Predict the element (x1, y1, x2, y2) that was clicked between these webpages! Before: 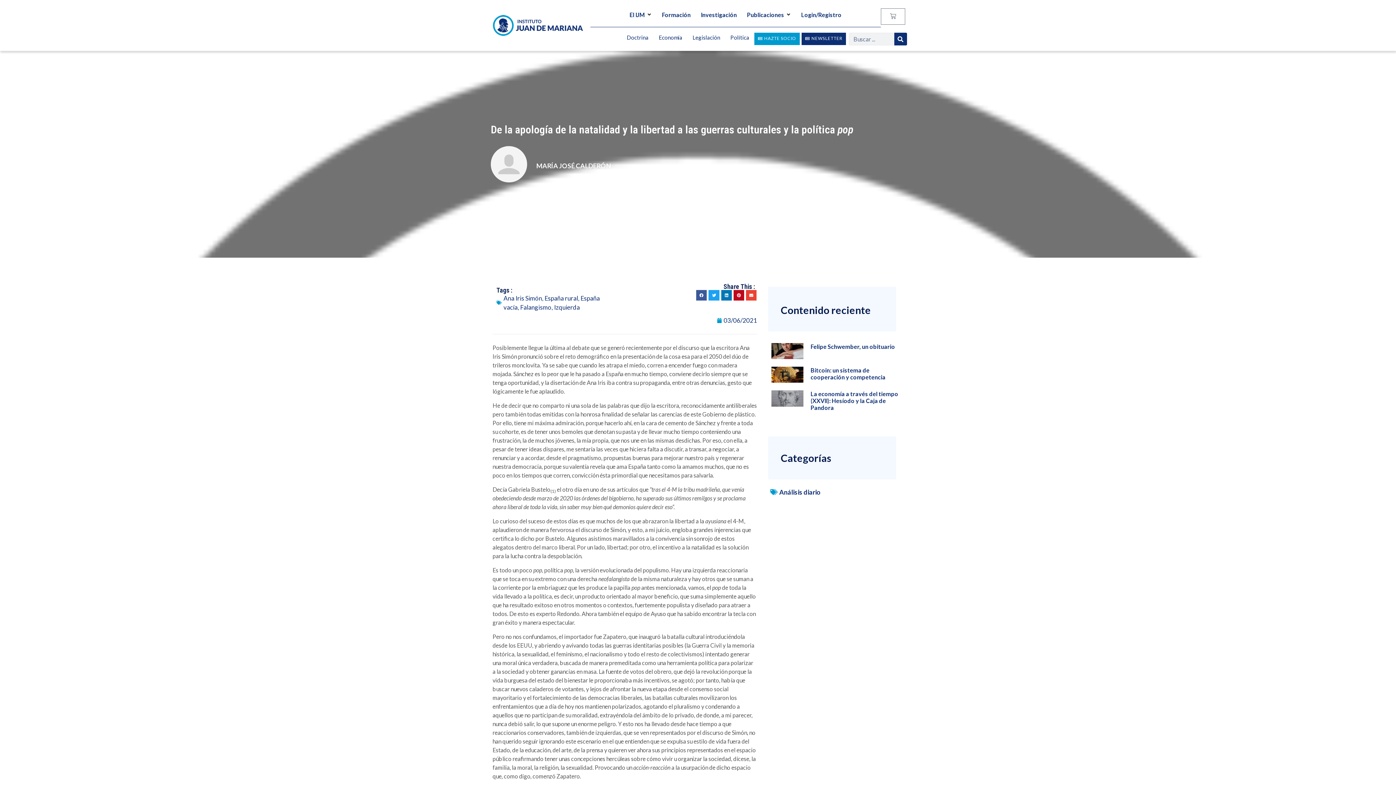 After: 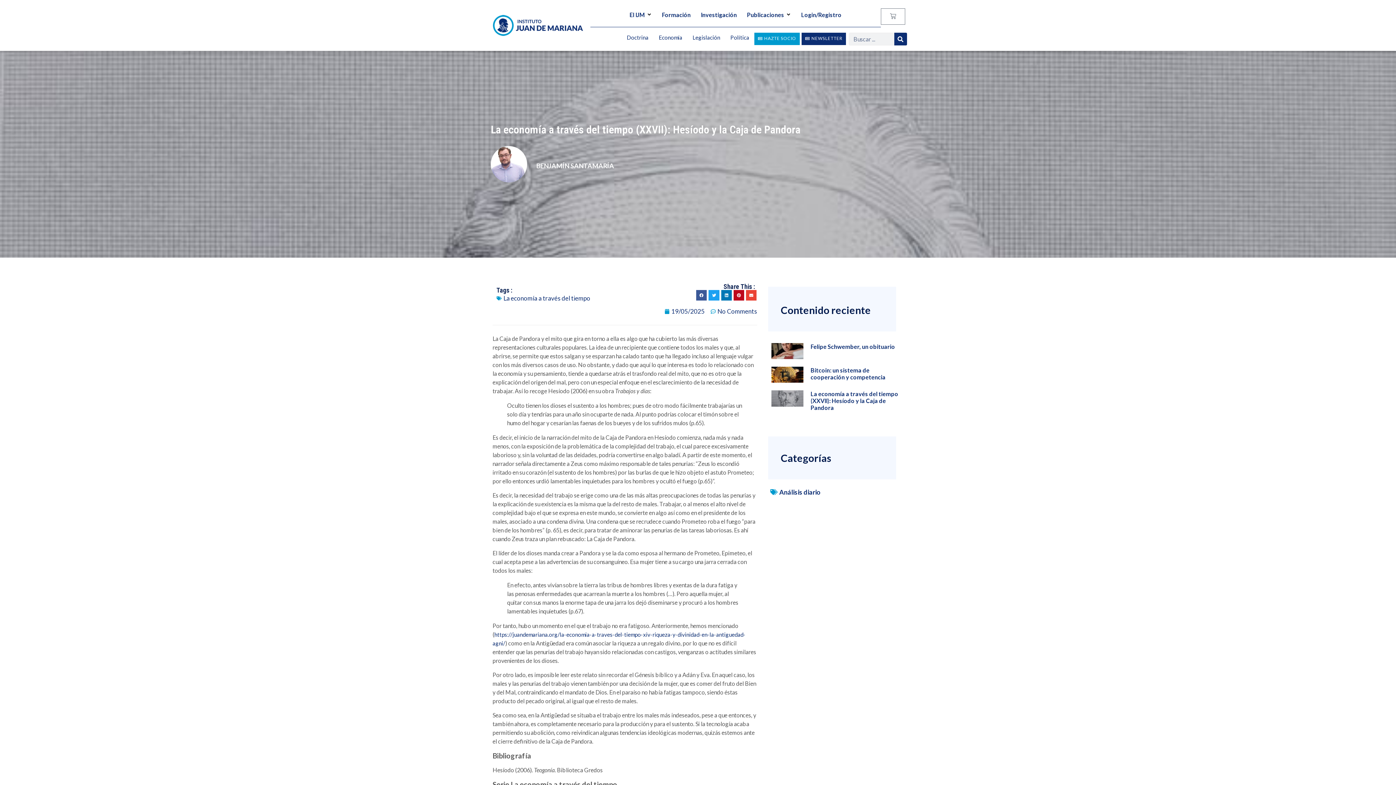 Action: label: La economía a través del tiempo (XXVII): Hesíodo y la Caja de Pandora bbox: (810, 390, 898, 411)